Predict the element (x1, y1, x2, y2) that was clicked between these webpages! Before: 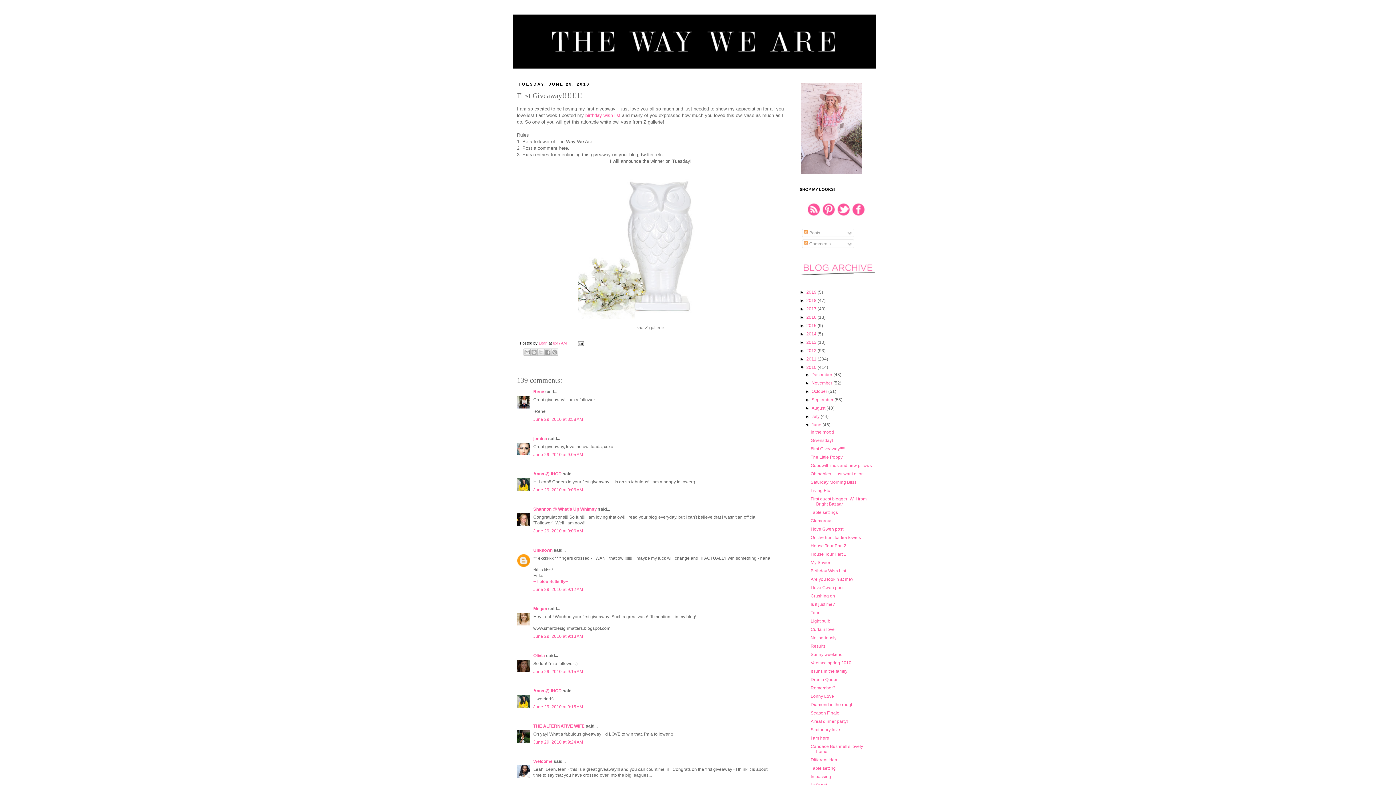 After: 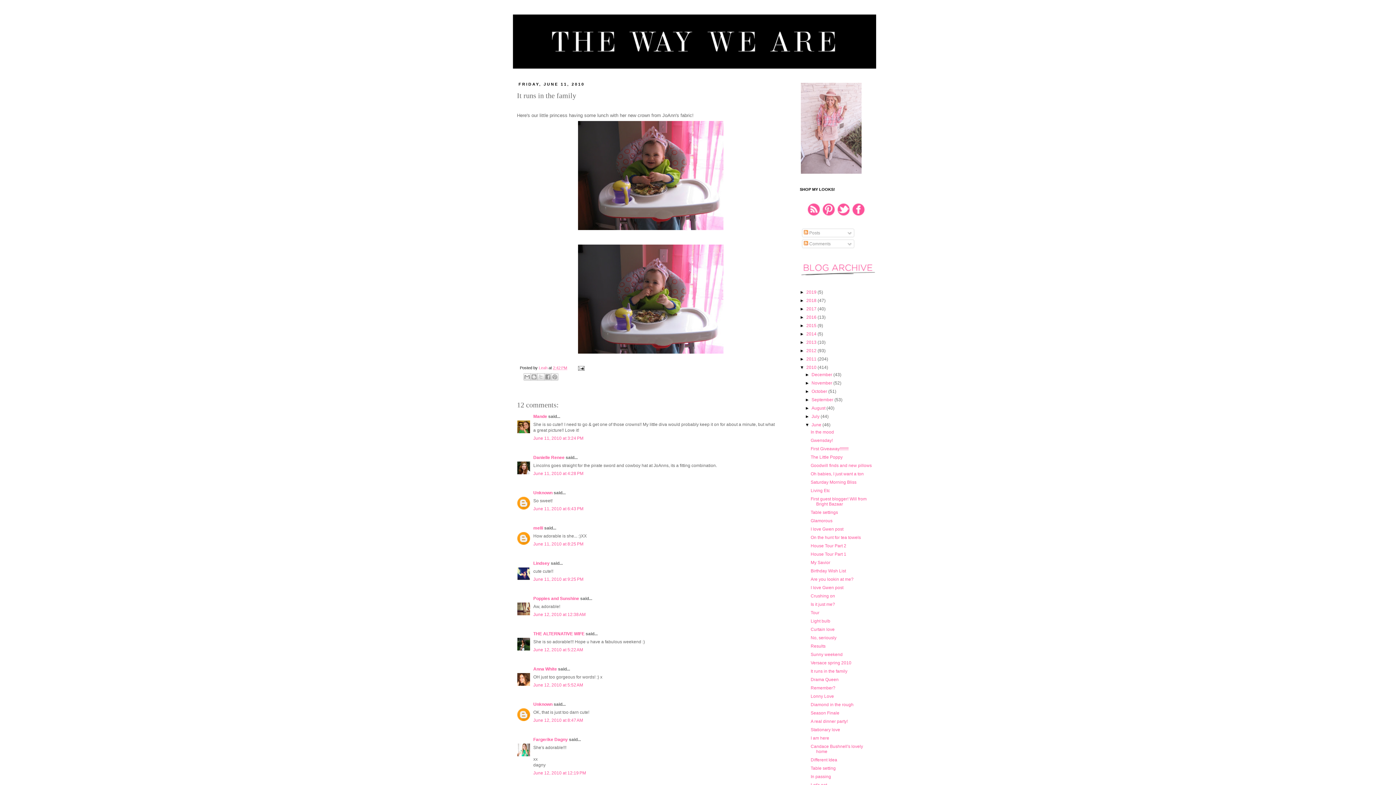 Action: label: It runs in the family bbox: (810, 669, 847, 674)